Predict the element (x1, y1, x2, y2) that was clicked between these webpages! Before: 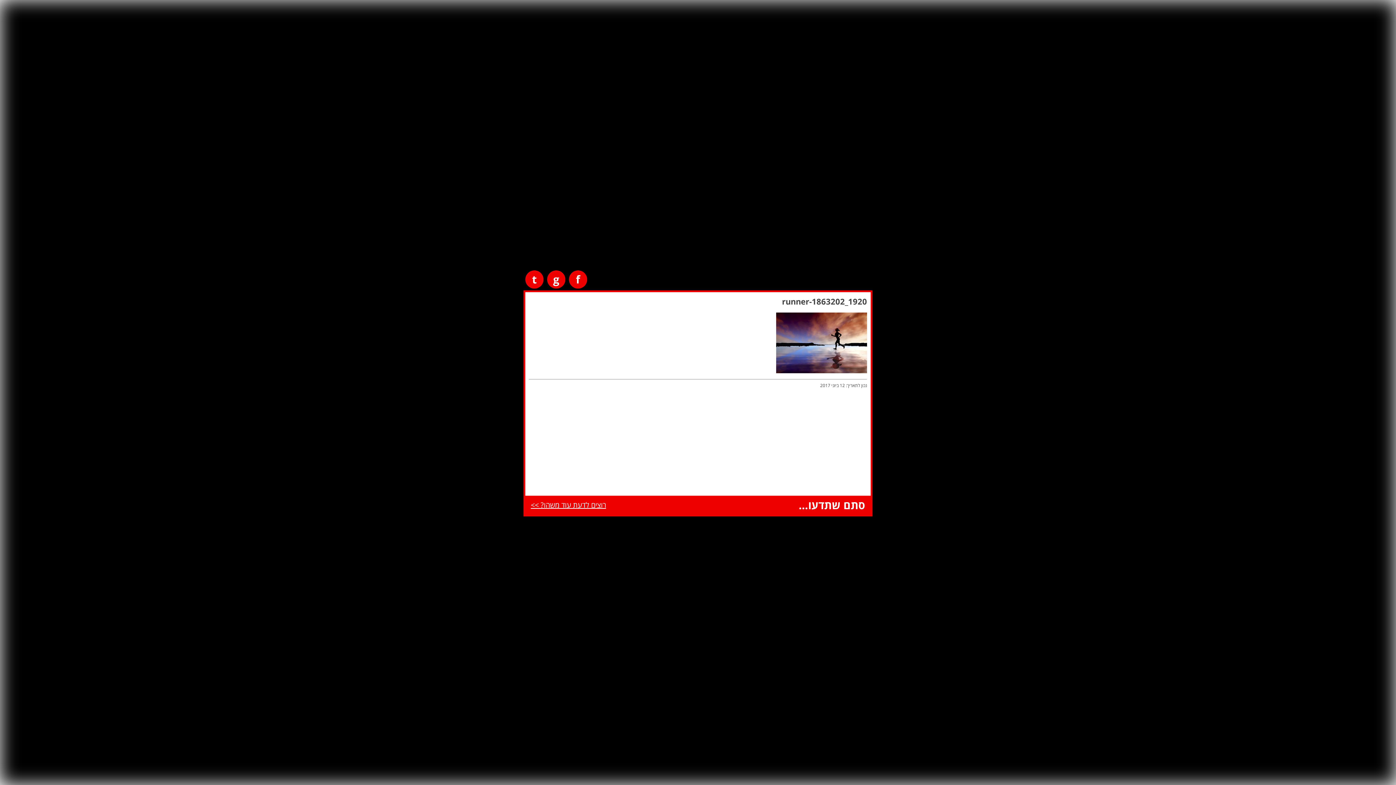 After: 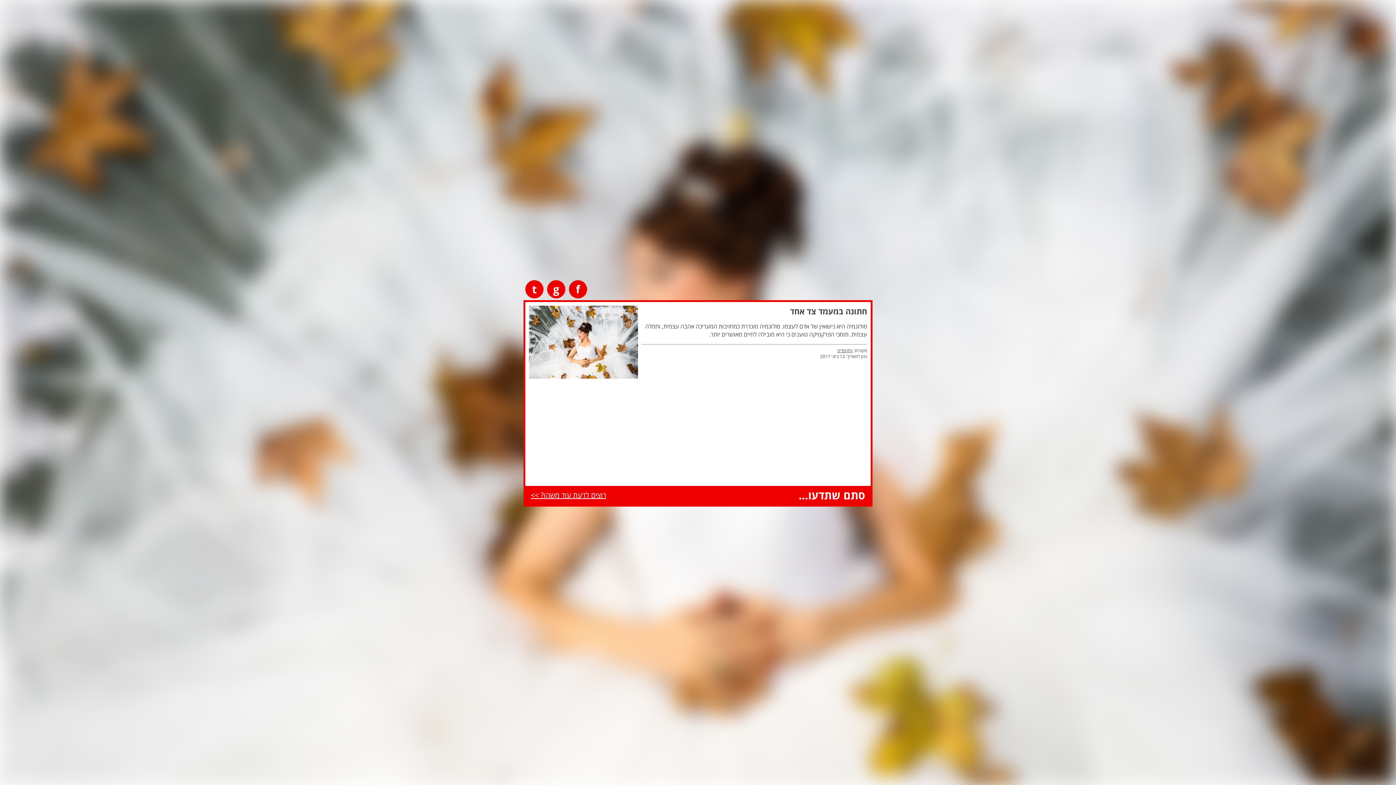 Action: bbox: (530, 500, 606, 510) label: רוצים לדעת עוד משהו? >>